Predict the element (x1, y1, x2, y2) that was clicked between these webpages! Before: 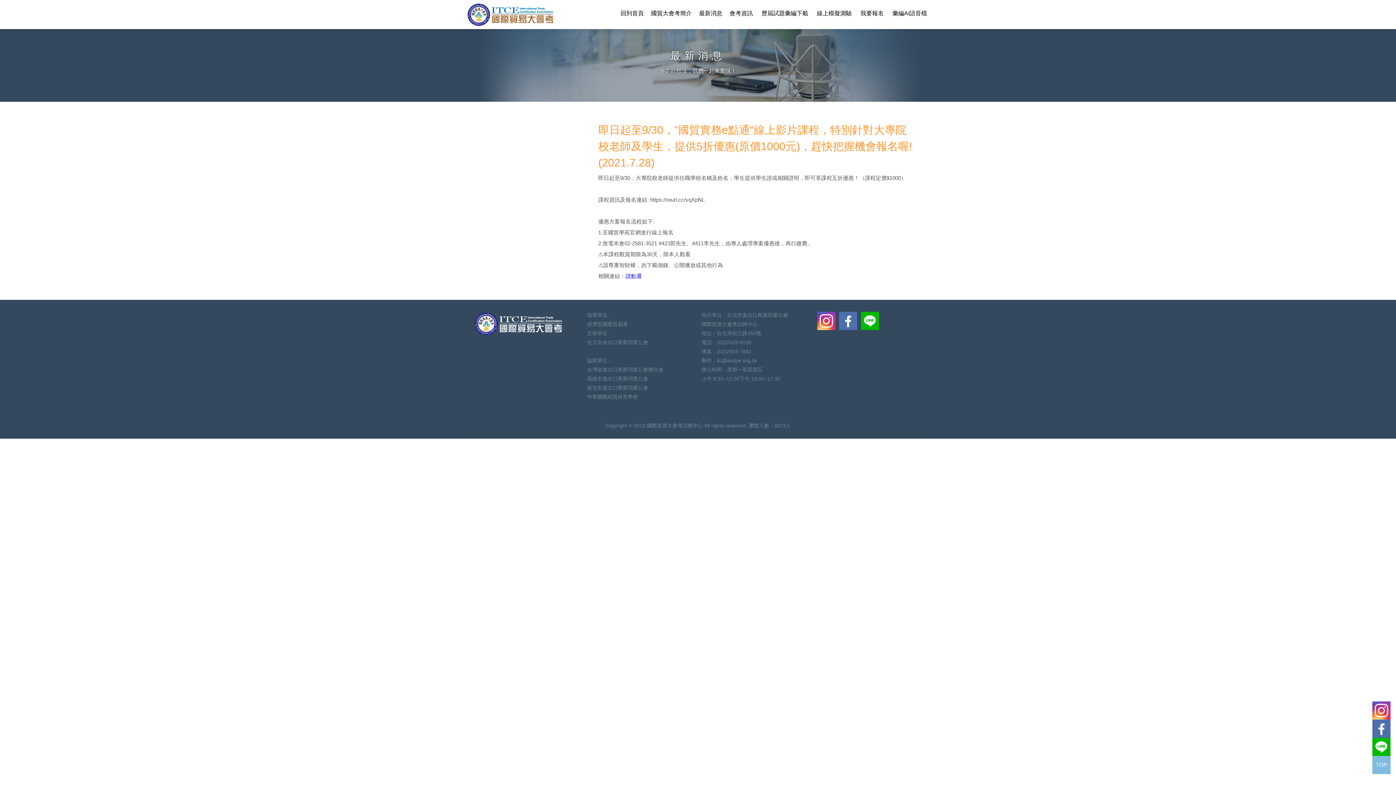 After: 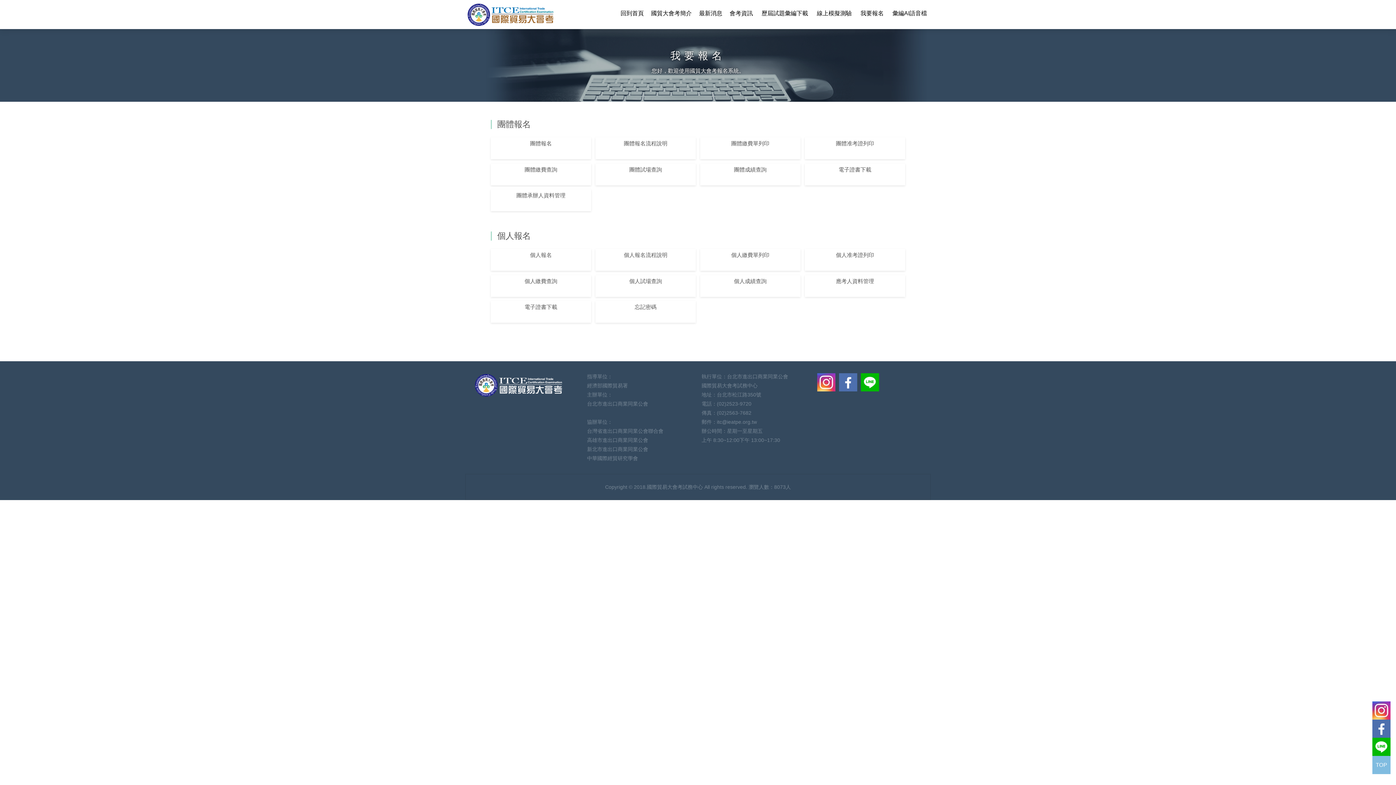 Action: bbox: (857, 5, 887, 21) label: 我要報名